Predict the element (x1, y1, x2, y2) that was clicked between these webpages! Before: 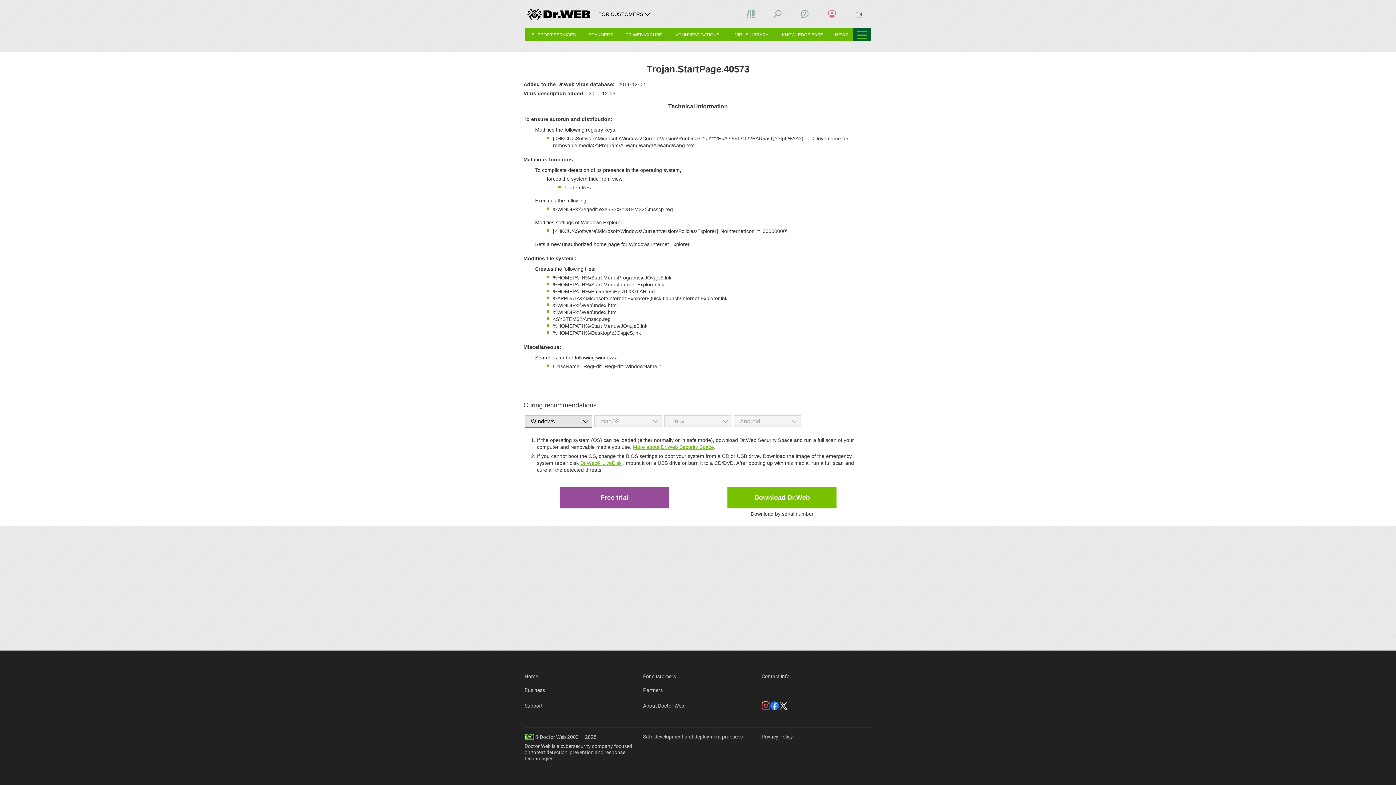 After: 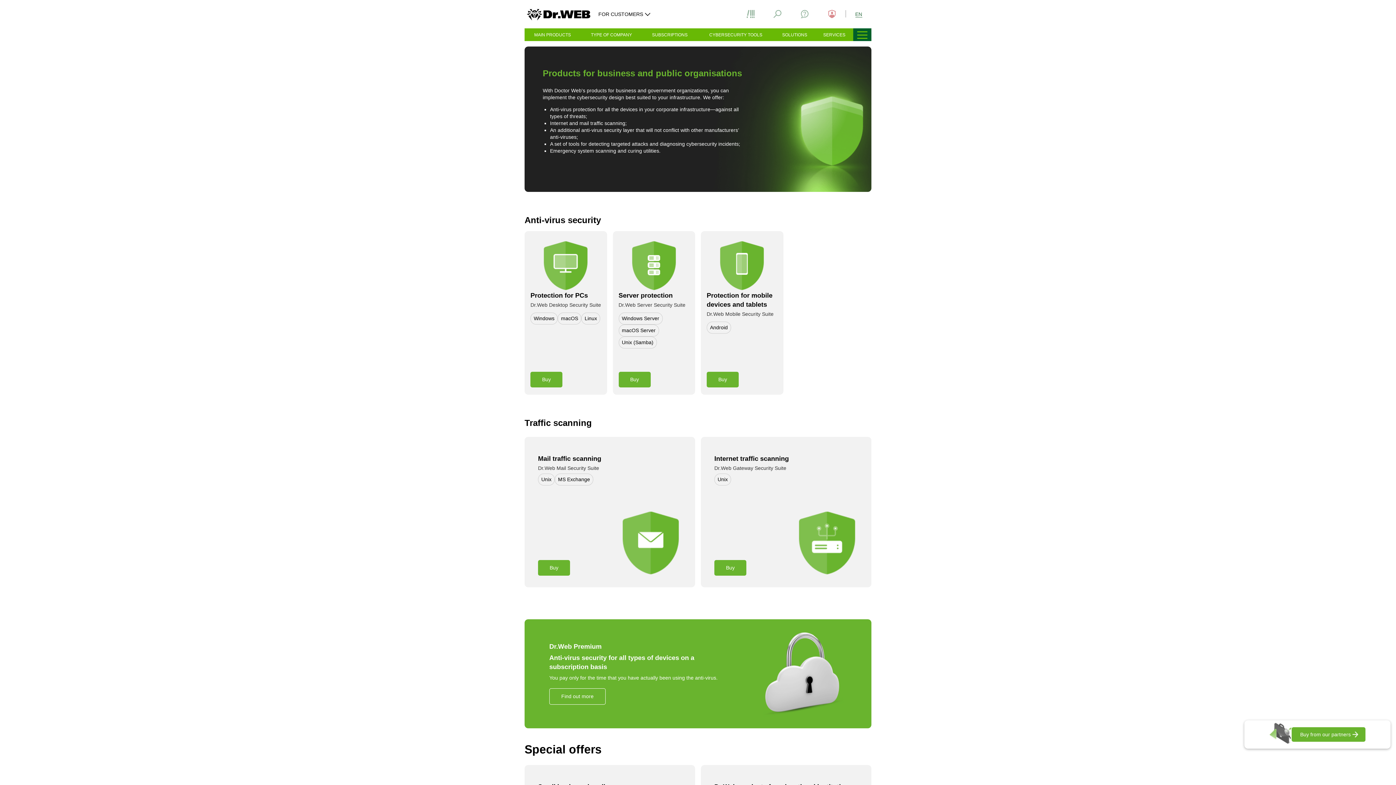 Action: bbox: (524, 688, 545, 693) label: Business